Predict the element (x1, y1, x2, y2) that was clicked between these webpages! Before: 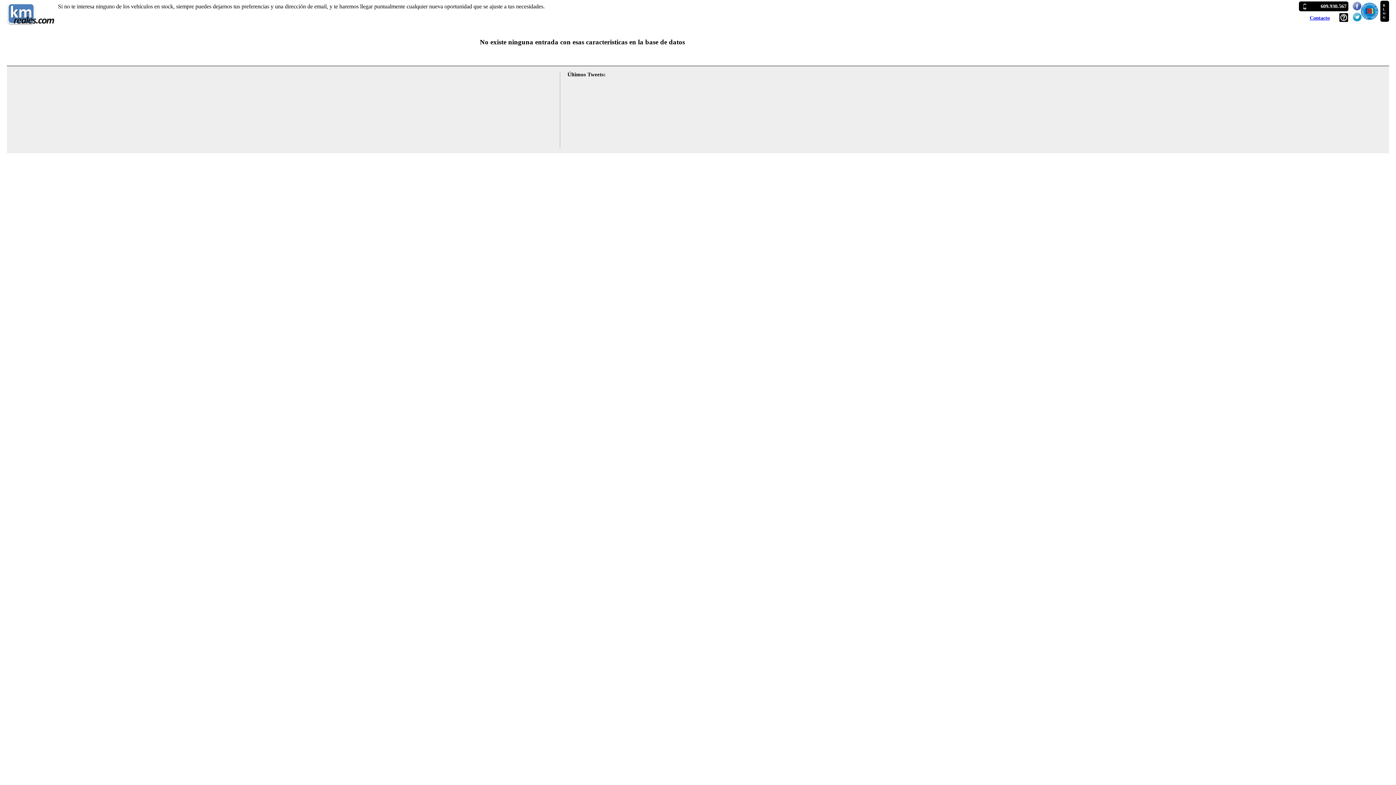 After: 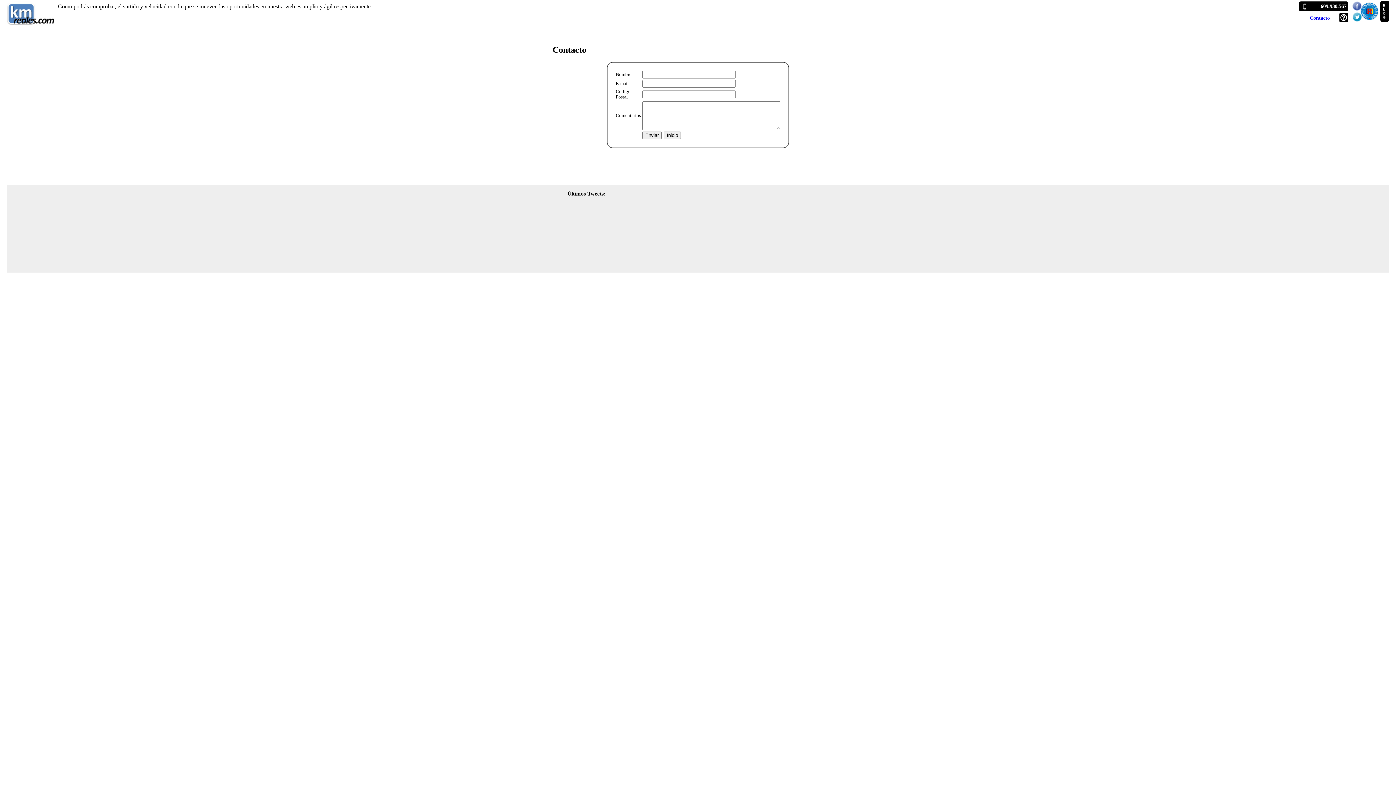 Action: bbox: (1310, 14, 1330, 20) label: Contacto